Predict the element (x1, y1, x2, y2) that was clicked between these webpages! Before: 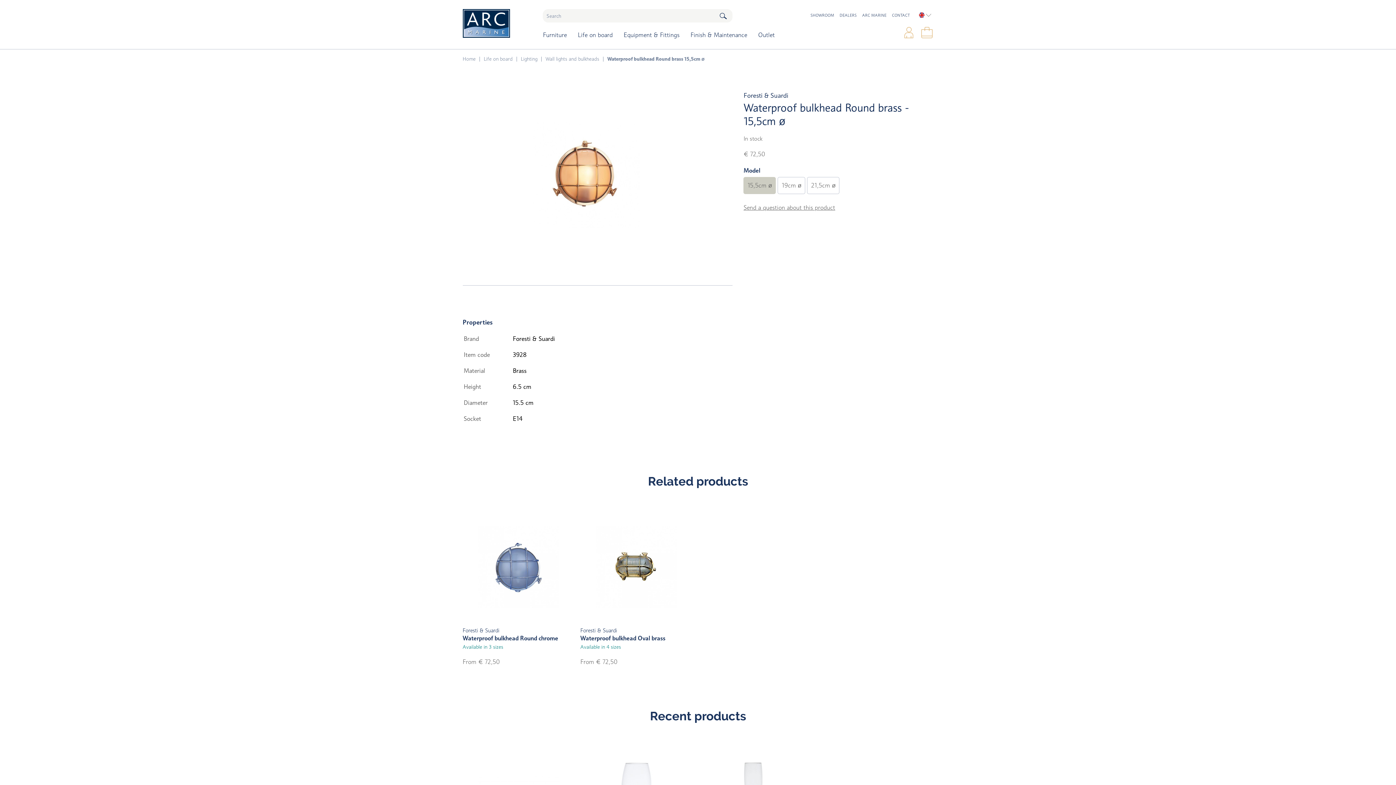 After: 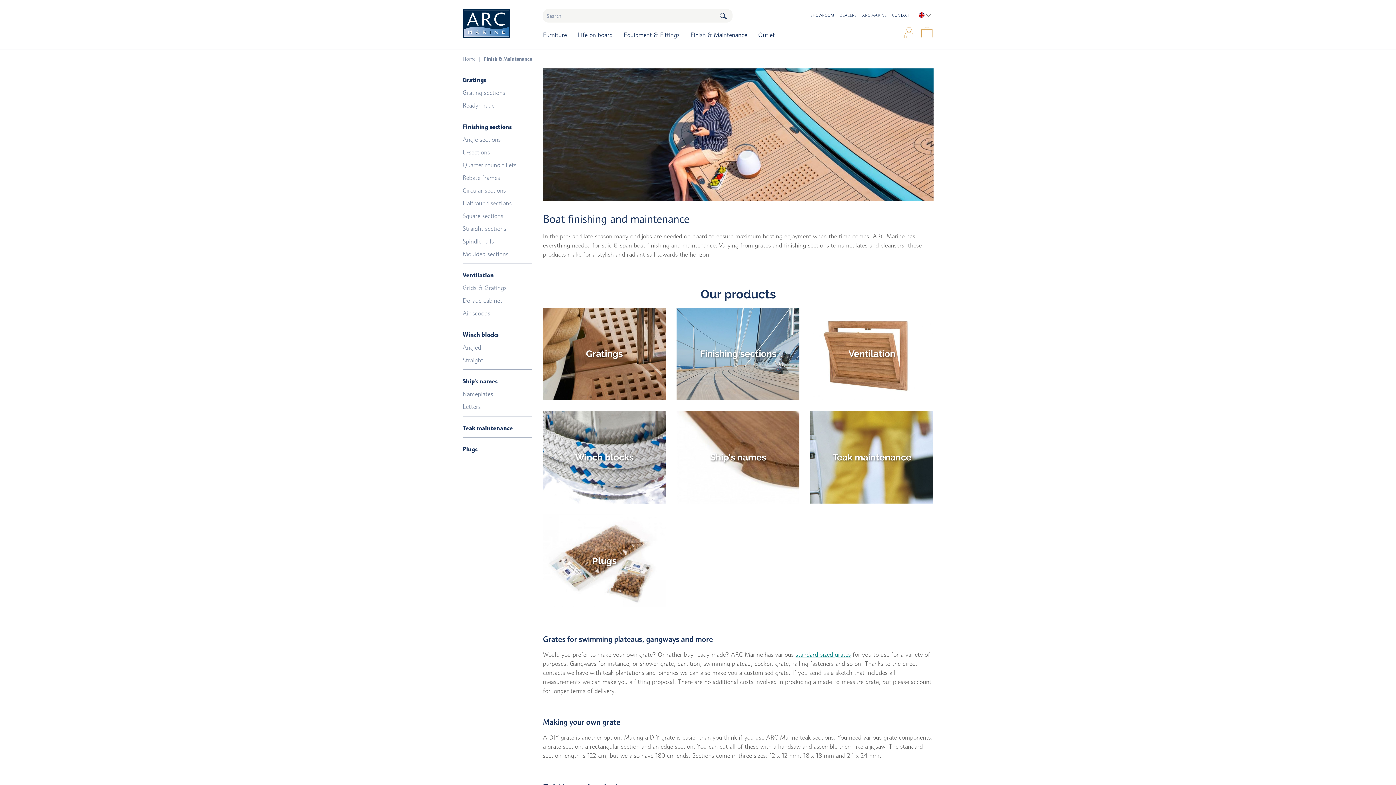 Action: label: Finish & Maintenance bbox: (685, 26, 752, 40)